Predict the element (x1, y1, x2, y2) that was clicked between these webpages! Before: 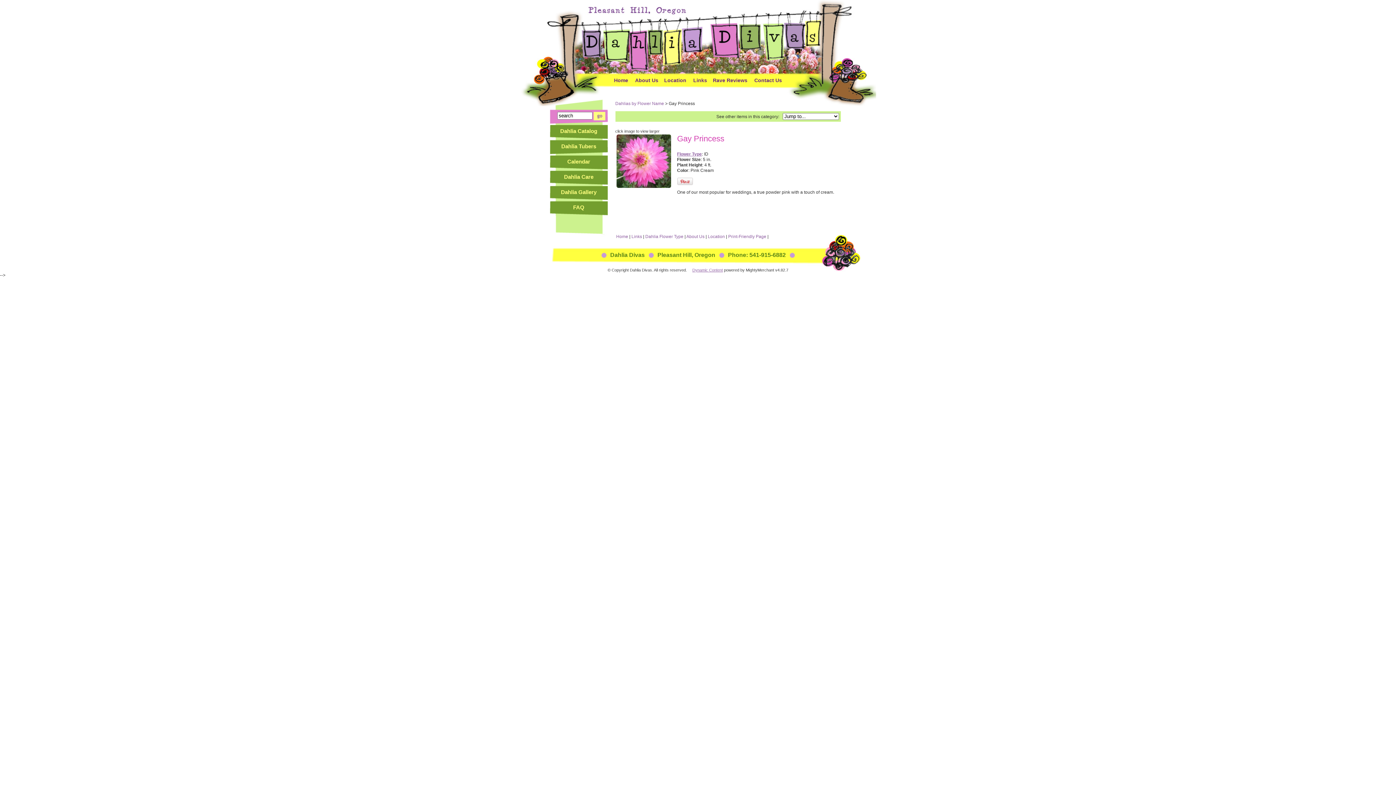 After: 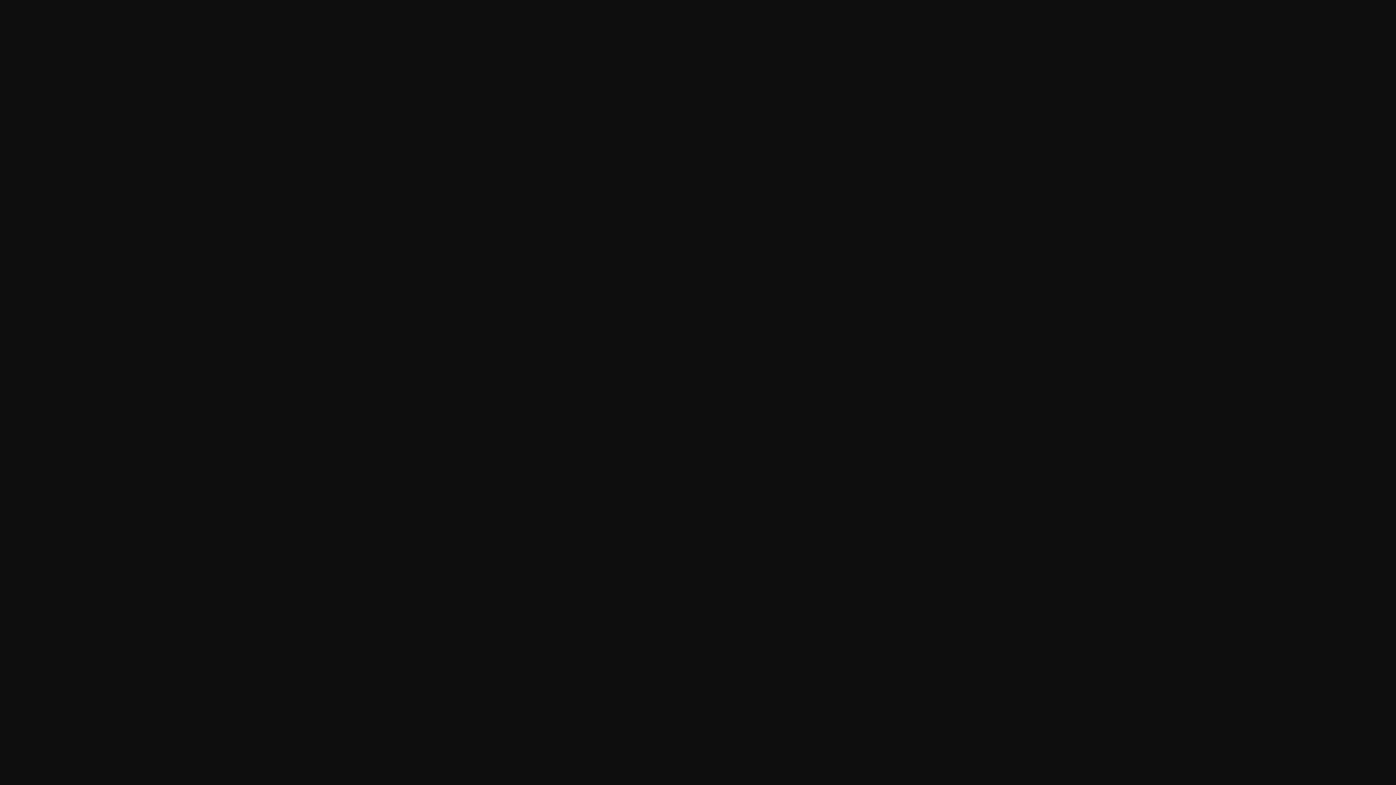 Action: bbox: (616, 204, 617, 209)